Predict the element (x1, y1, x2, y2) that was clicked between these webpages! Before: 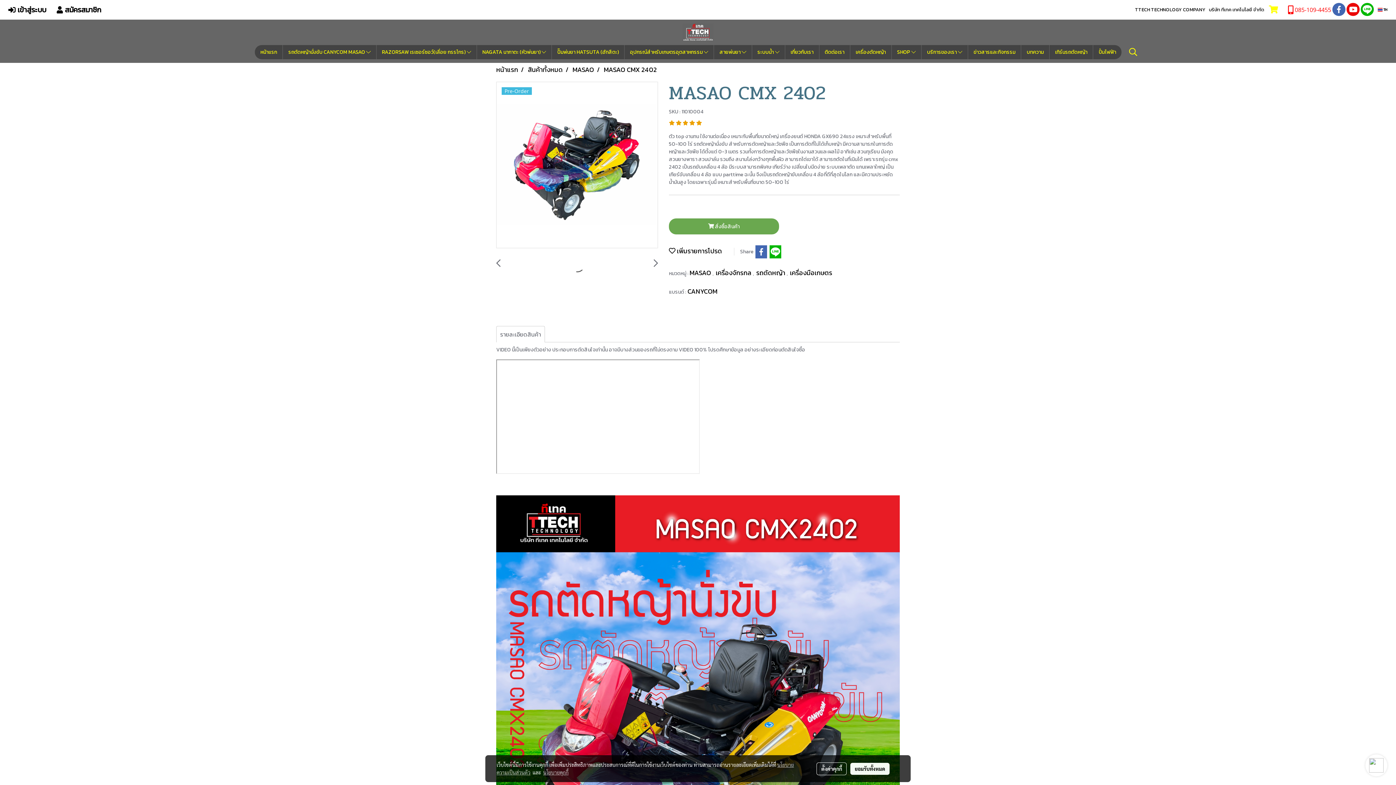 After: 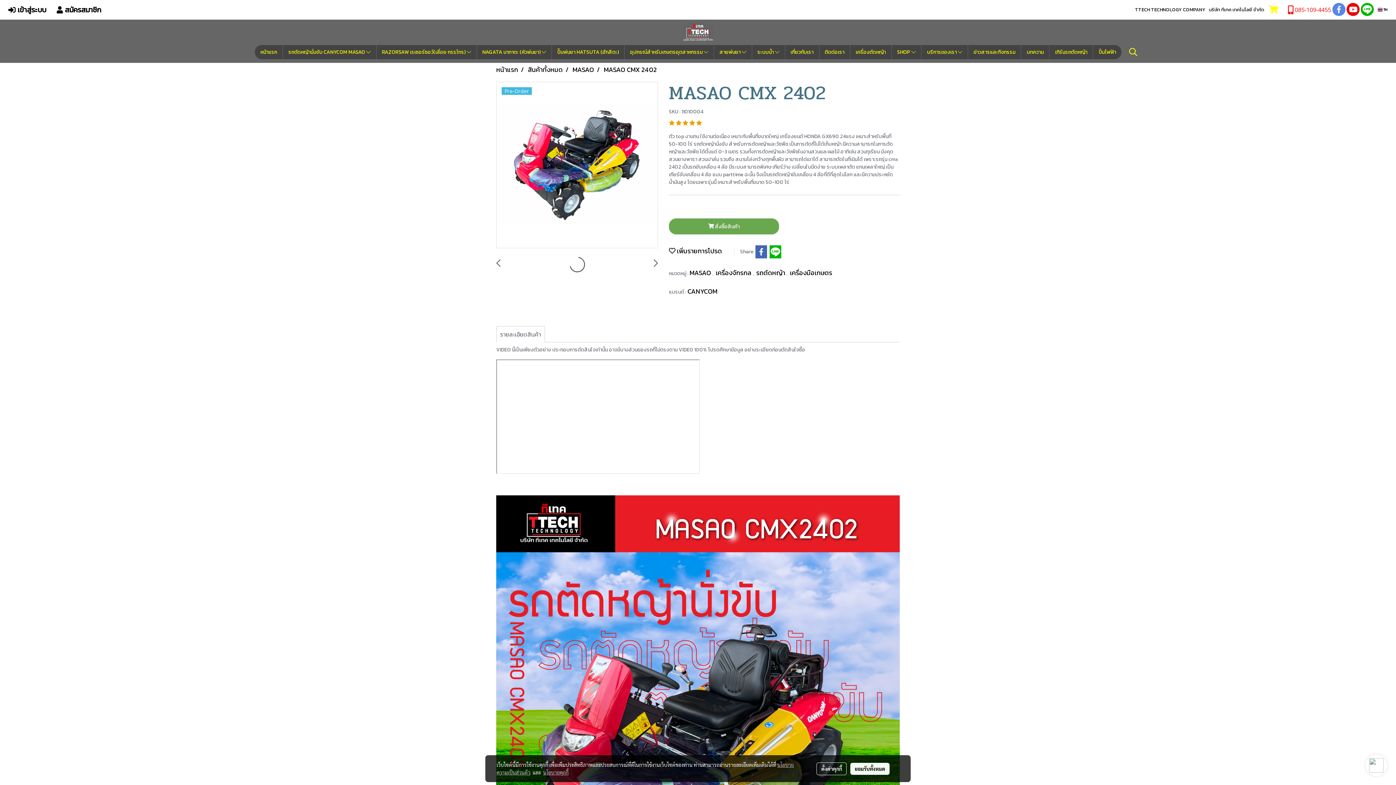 Action: bbox: (1332, 3, 1345, 16)